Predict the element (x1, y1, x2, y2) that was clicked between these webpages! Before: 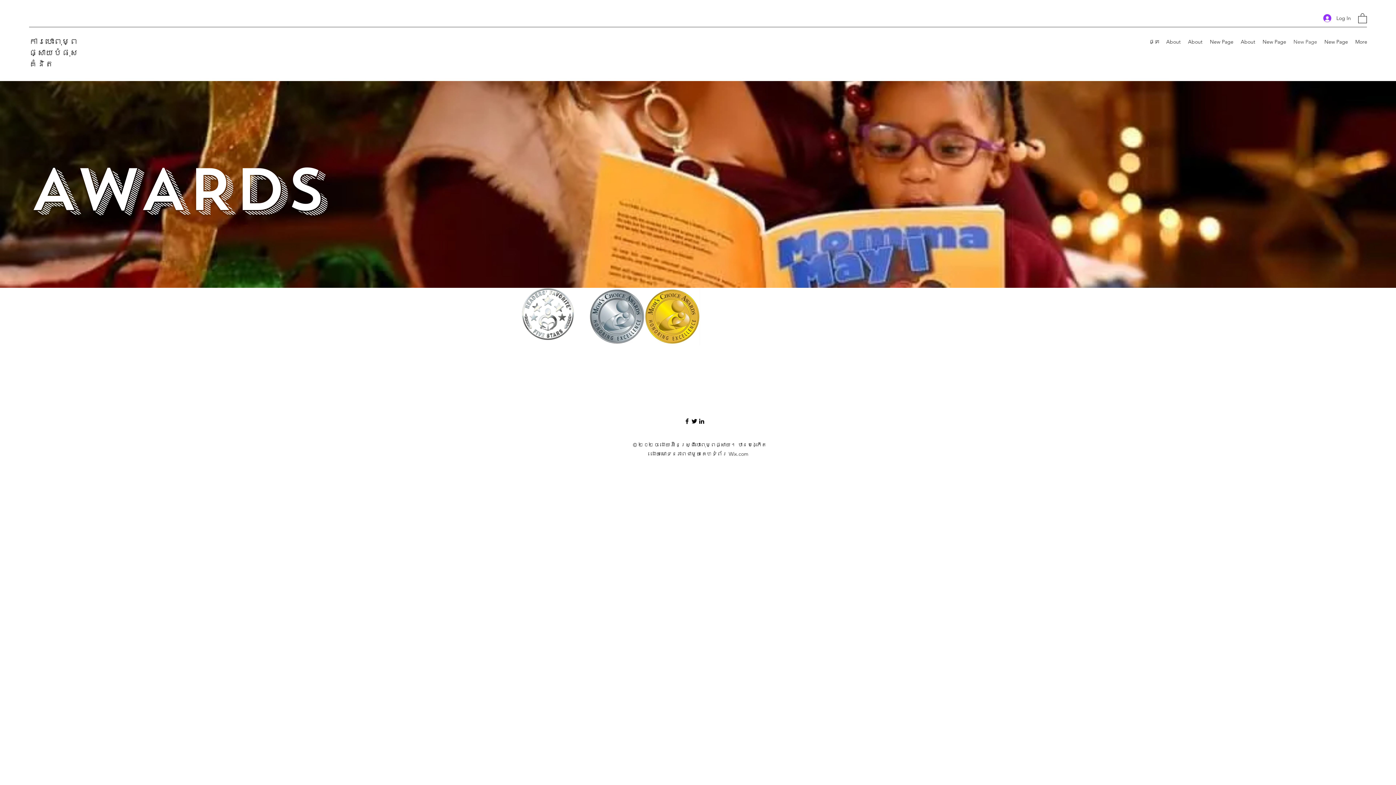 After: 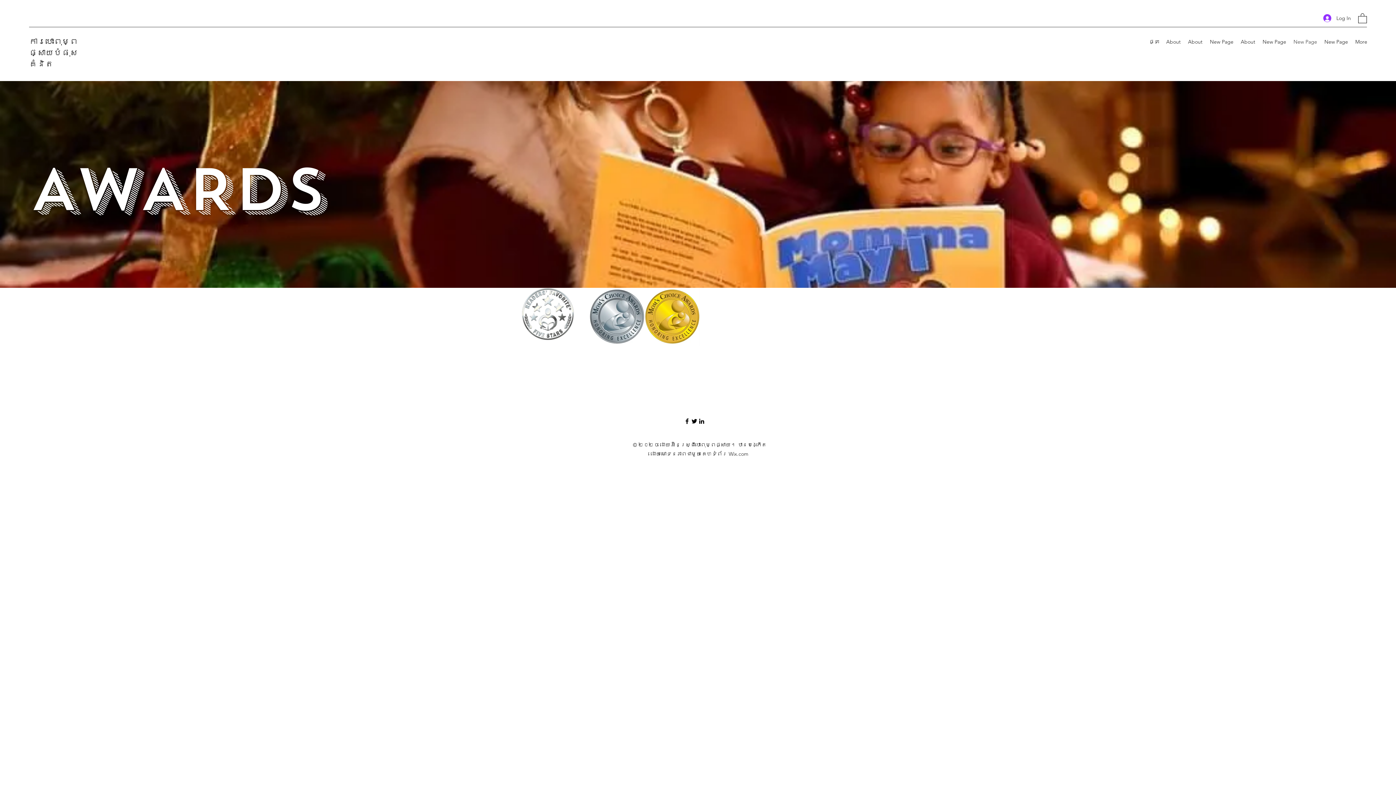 Action: label: New Page bbox: (1290, 36, 1321, 47)